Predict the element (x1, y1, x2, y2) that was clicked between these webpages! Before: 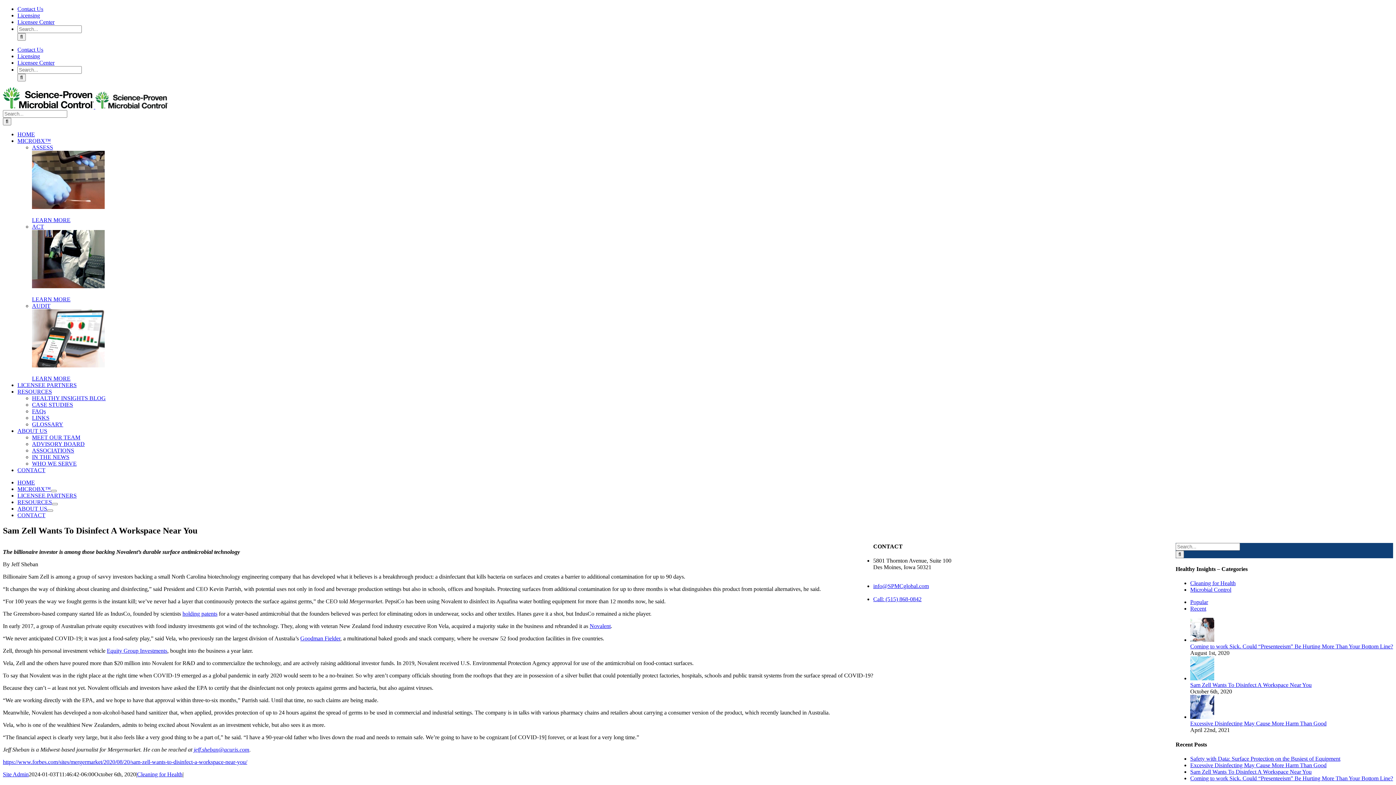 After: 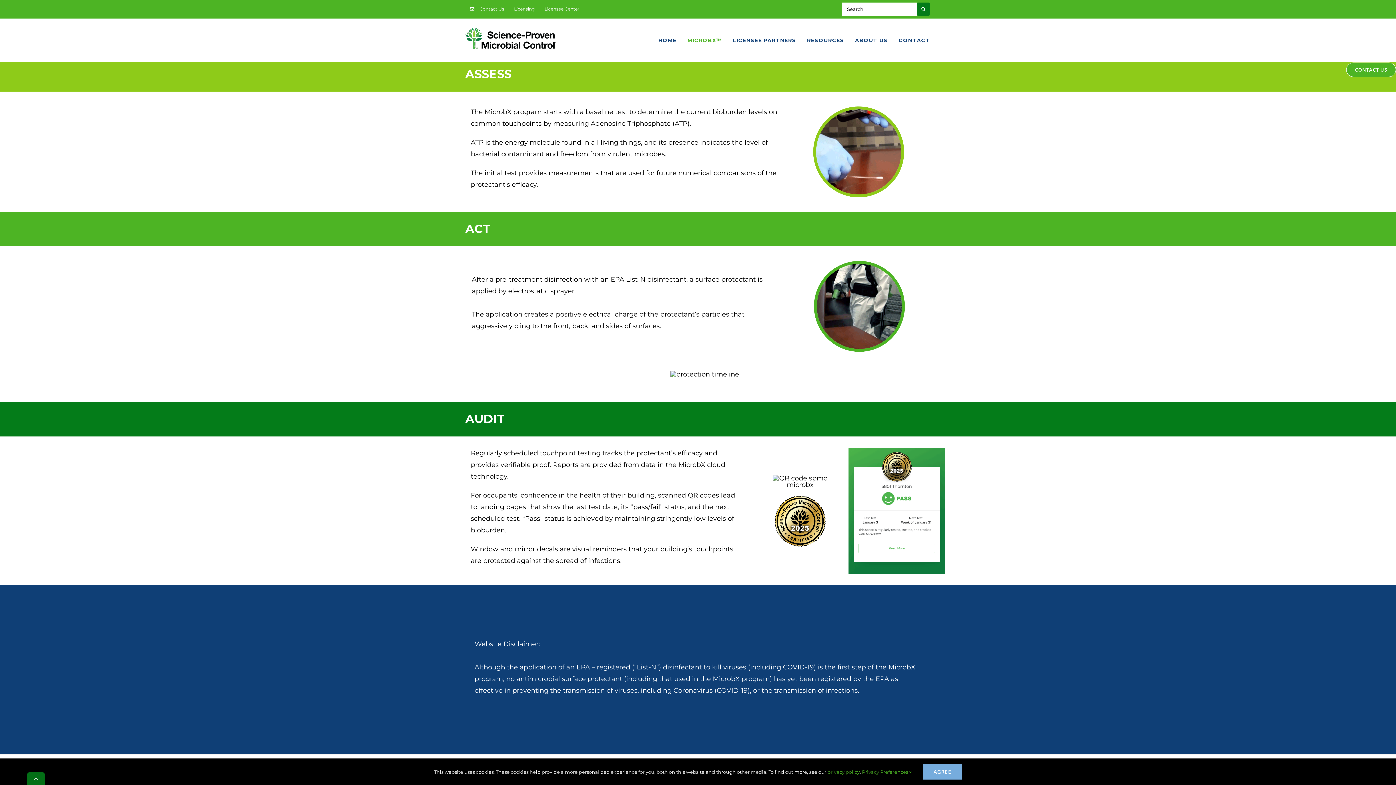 Action: bbox: (32, 144, 53, 150) label: ASSESS